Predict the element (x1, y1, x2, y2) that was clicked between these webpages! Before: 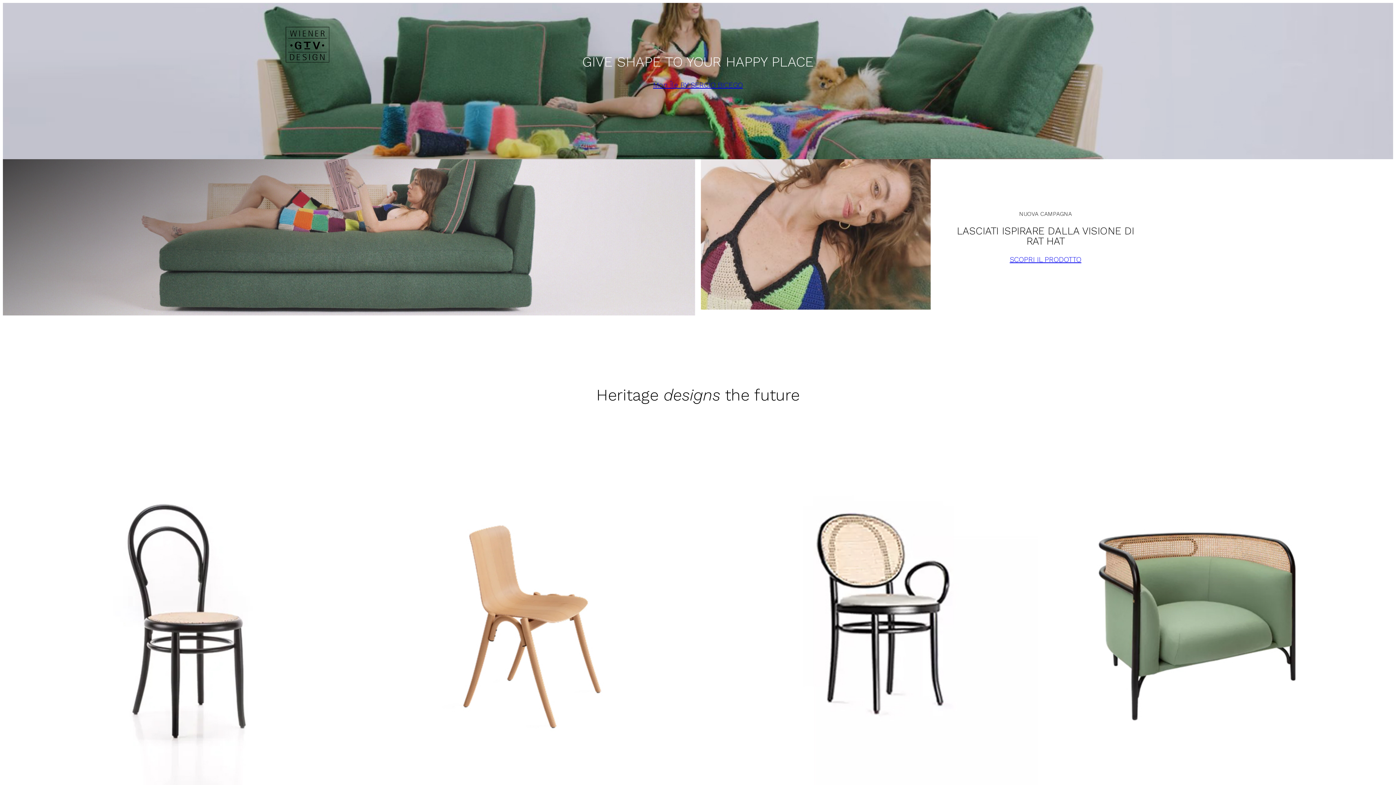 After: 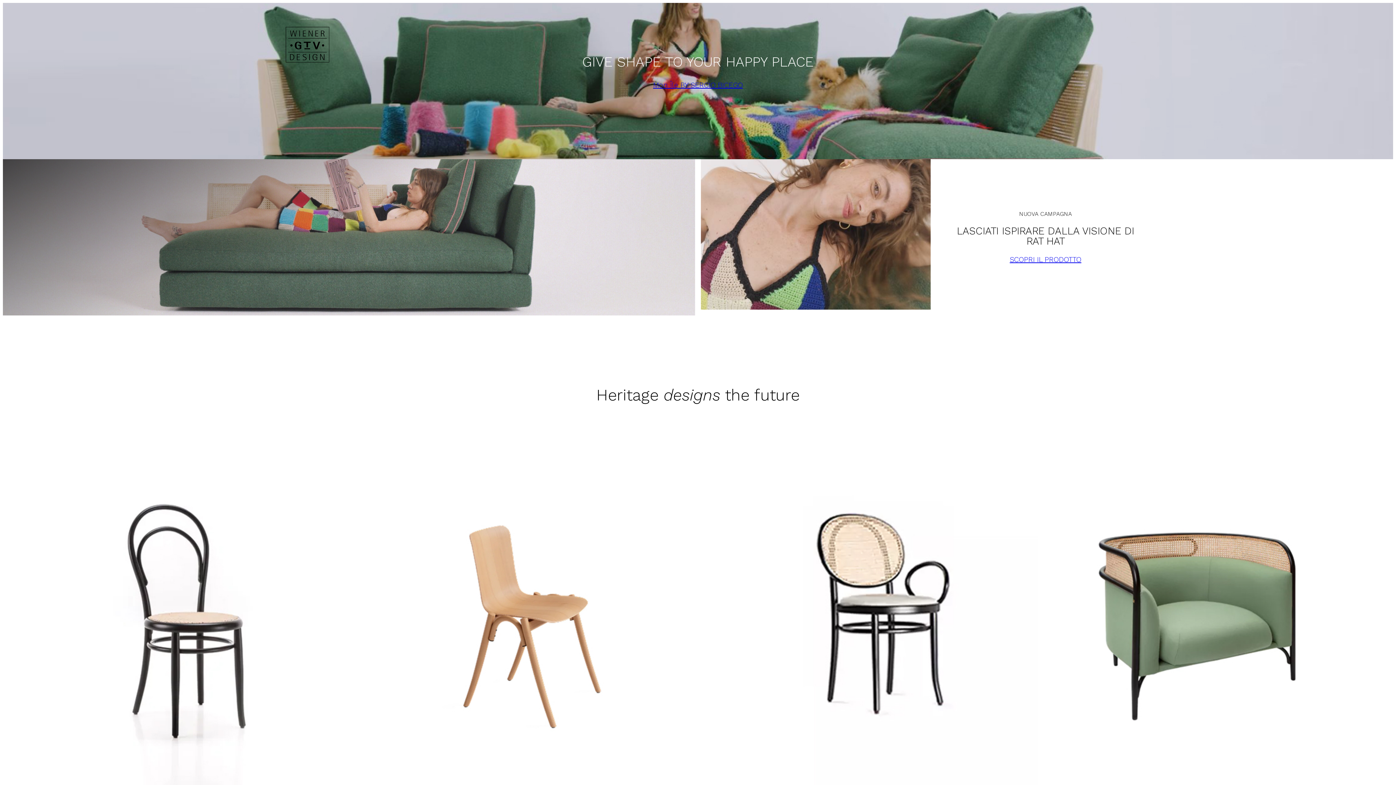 Action: bbox: (285, 26, 329, 62)